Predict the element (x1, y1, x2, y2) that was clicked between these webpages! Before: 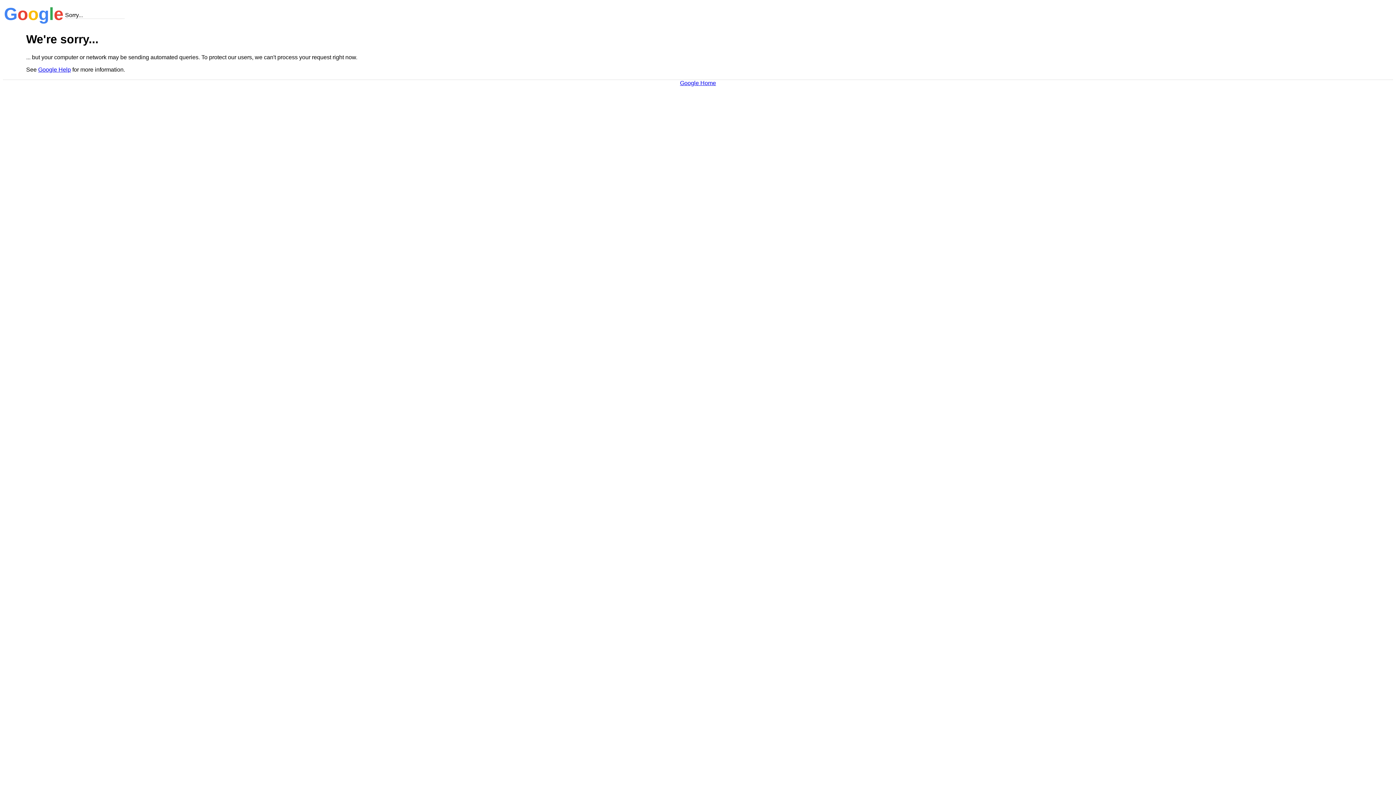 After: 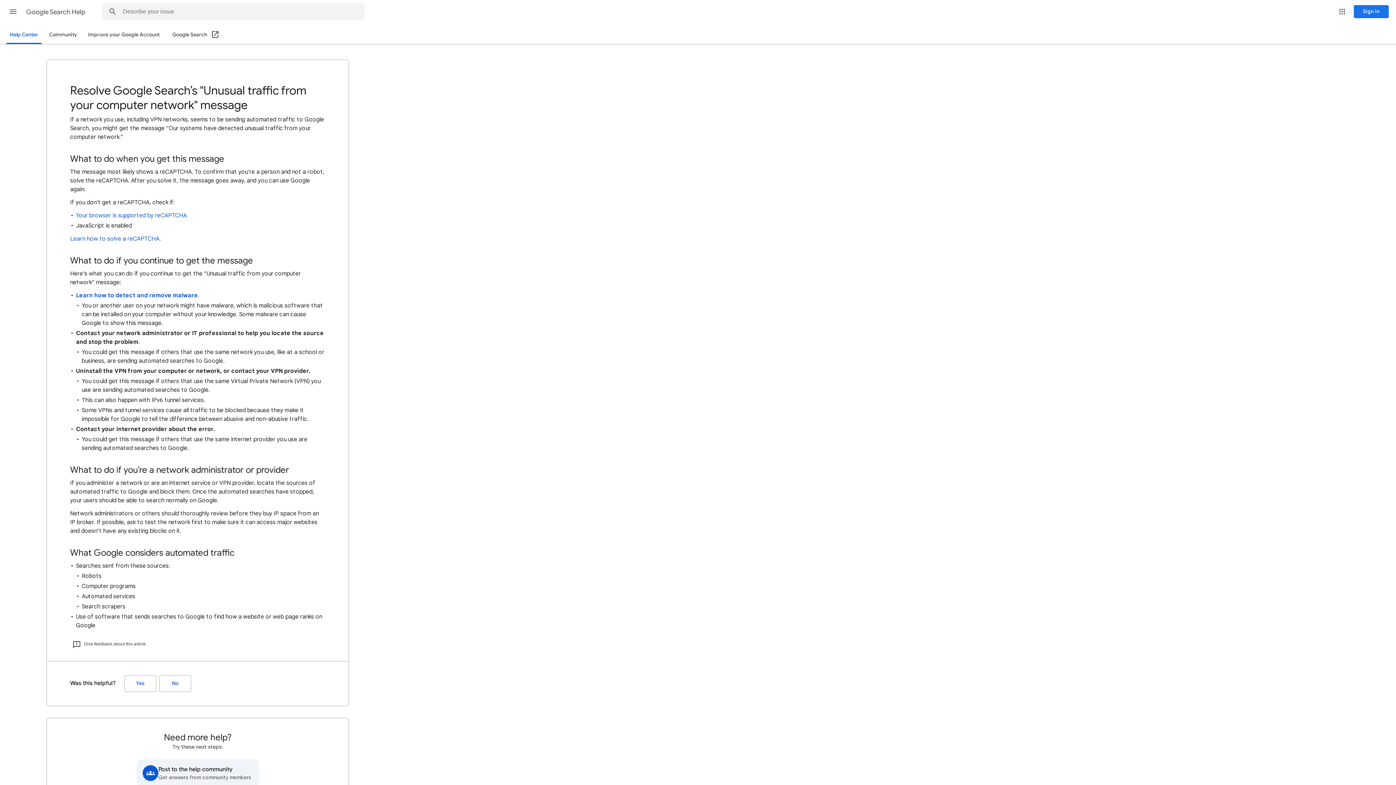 Action: label: Google Help bbox: (38, 66, 70, 72)